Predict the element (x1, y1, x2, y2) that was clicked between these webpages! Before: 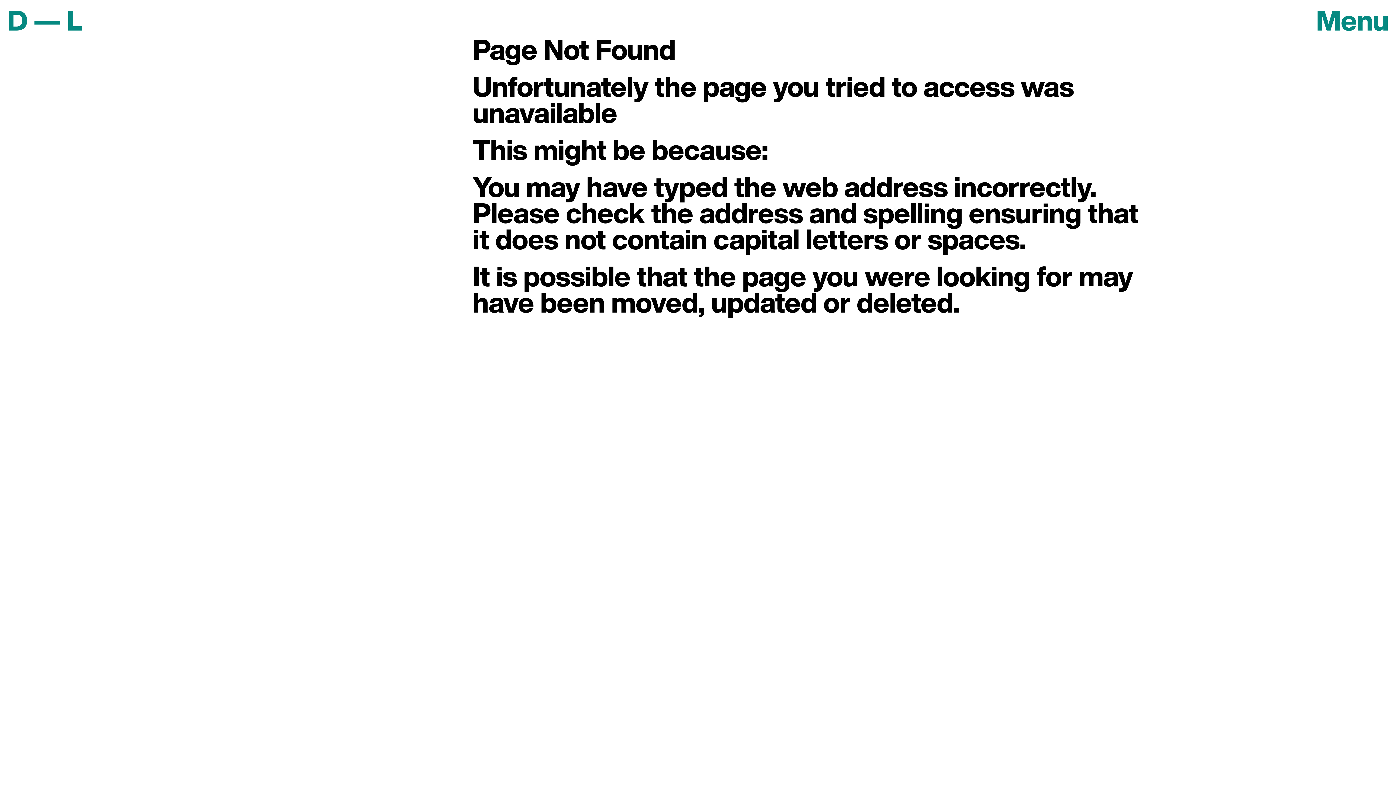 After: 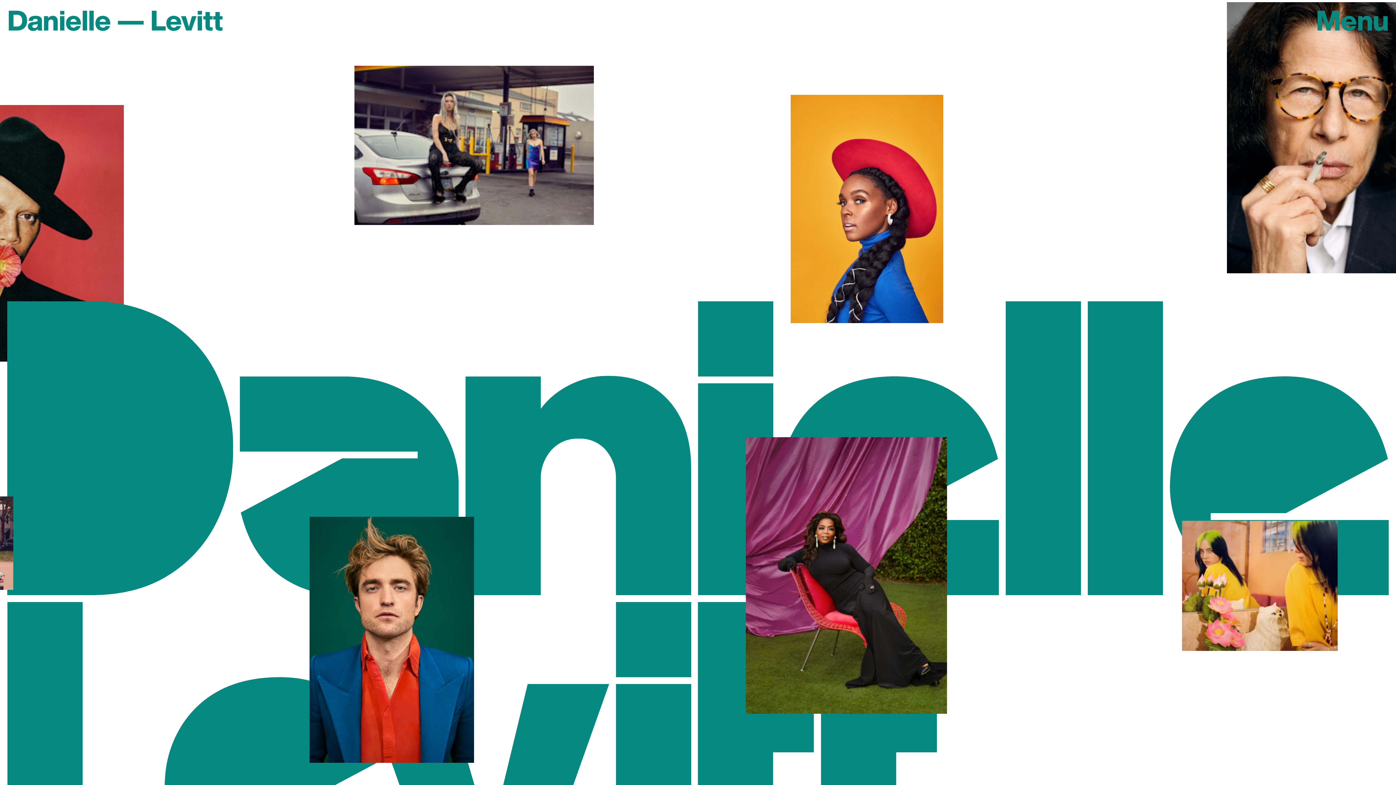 Action: bbox: (7, 7, 82, 33) label: D
anielle
 — L
evitt